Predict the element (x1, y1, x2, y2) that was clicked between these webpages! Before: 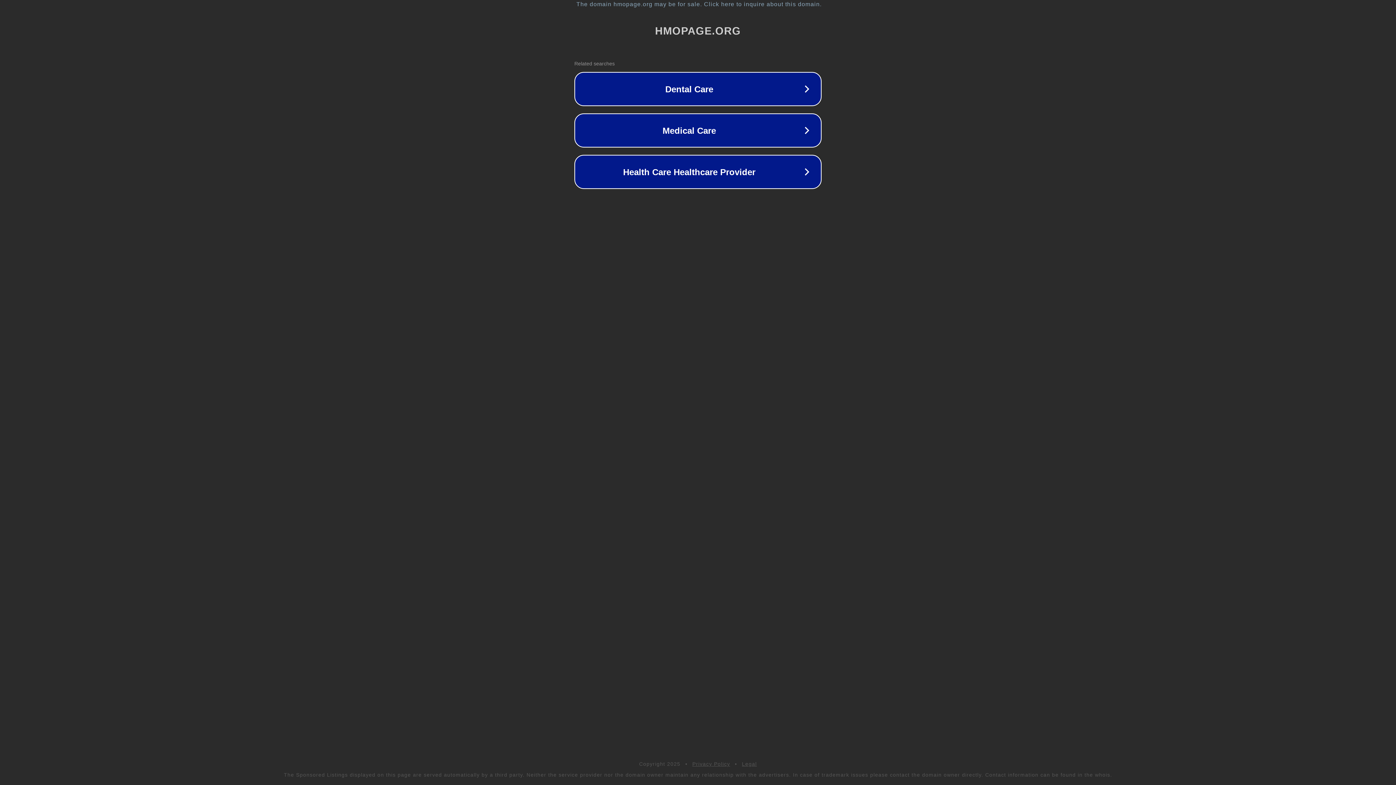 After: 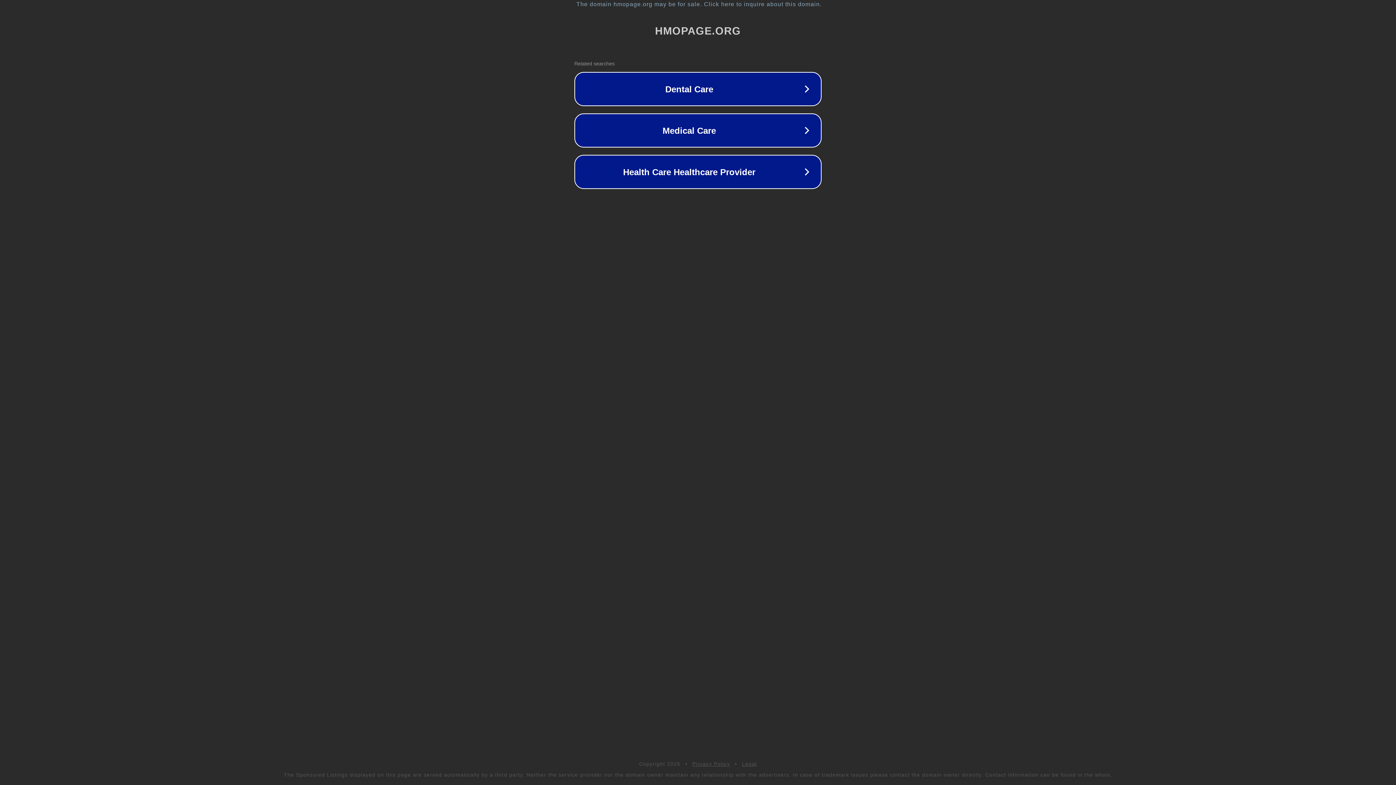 Action: label: Legal bbox: (742, 761, 757, 767)